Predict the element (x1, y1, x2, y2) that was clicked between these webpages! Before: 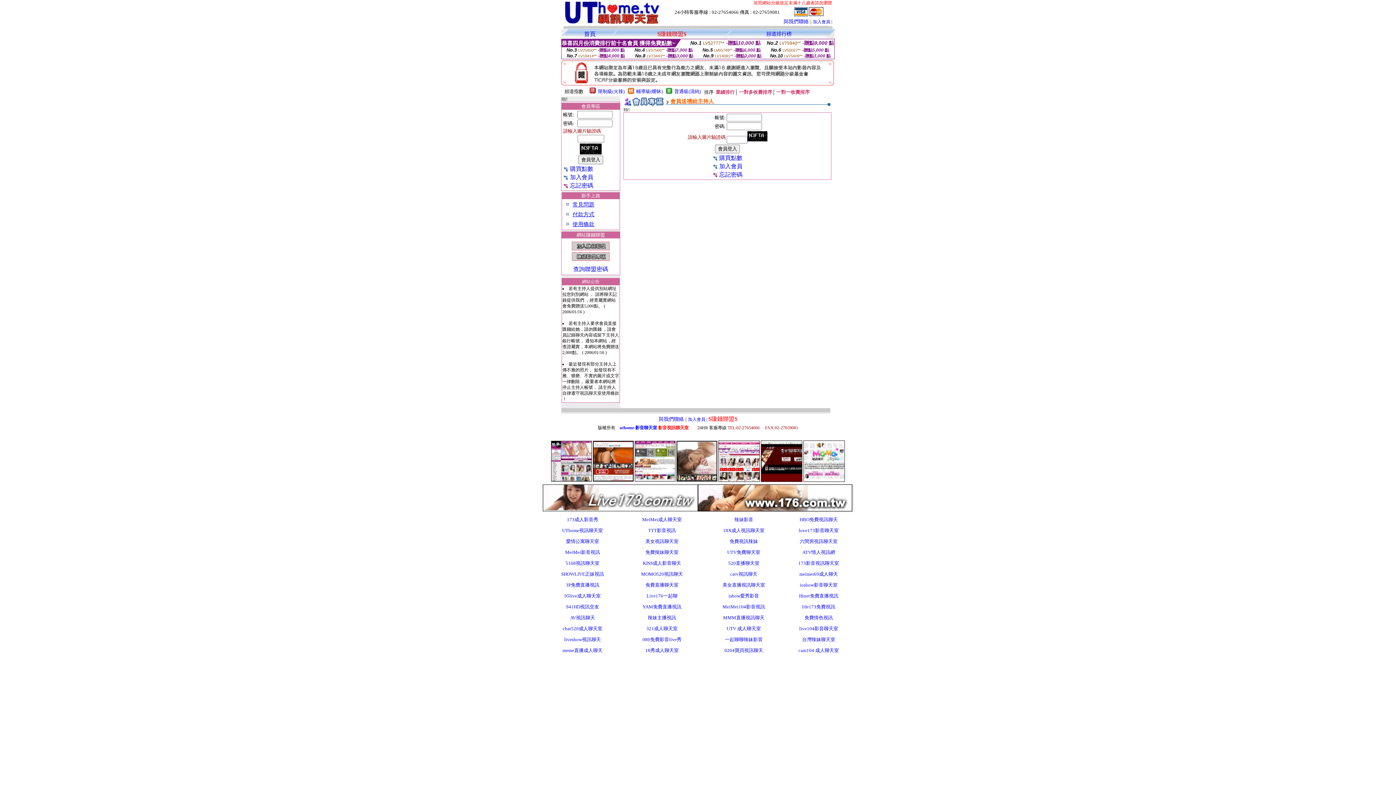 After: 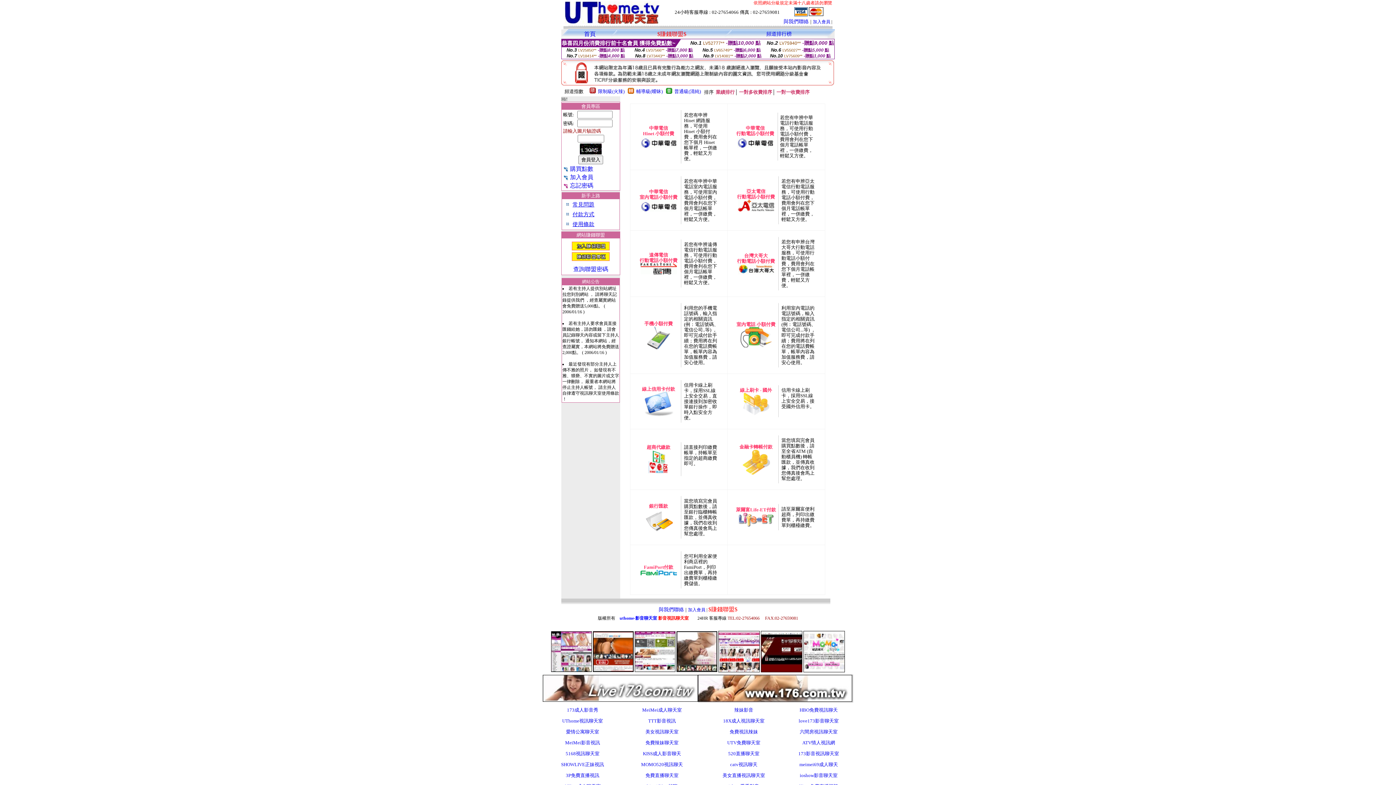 Action: label: 付款方式
 bbox: (572, 211, 594, 217)